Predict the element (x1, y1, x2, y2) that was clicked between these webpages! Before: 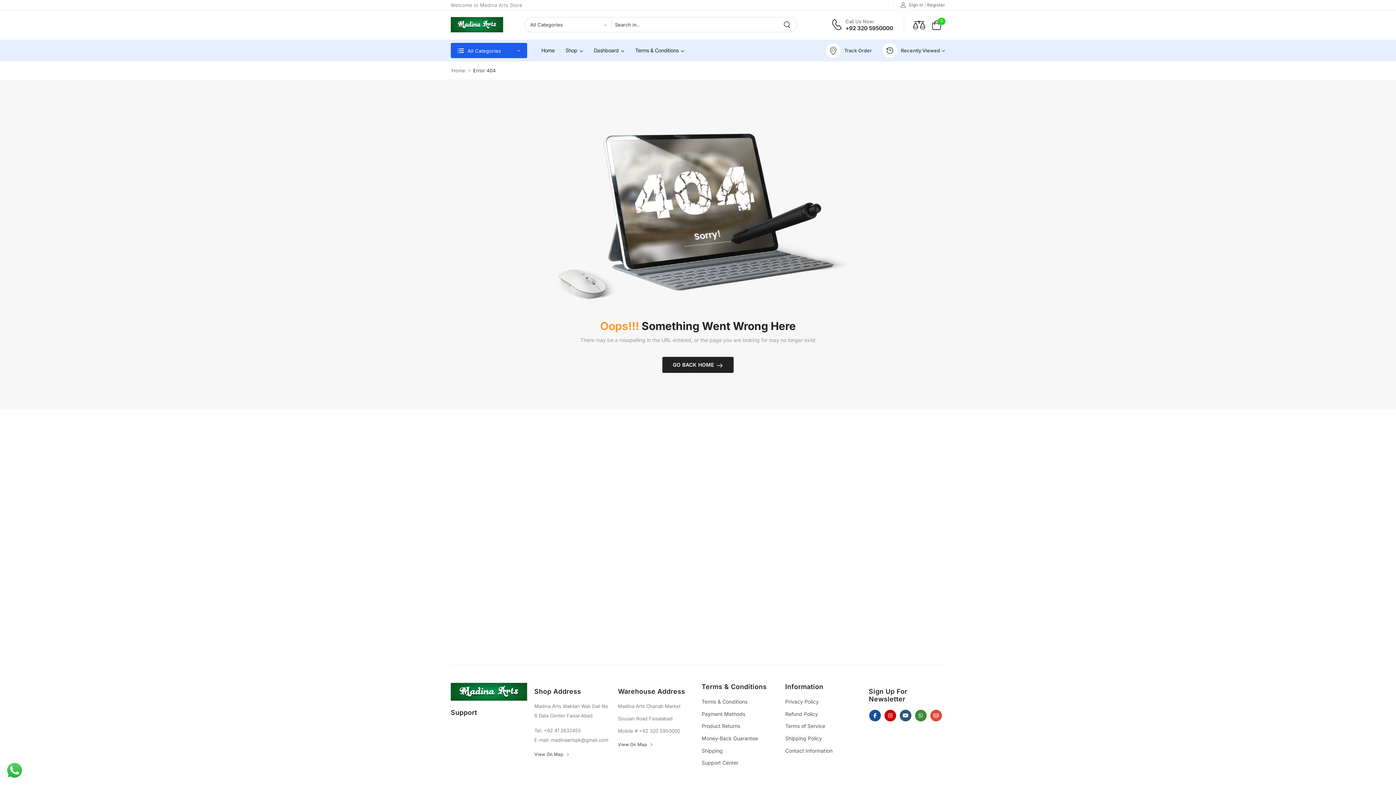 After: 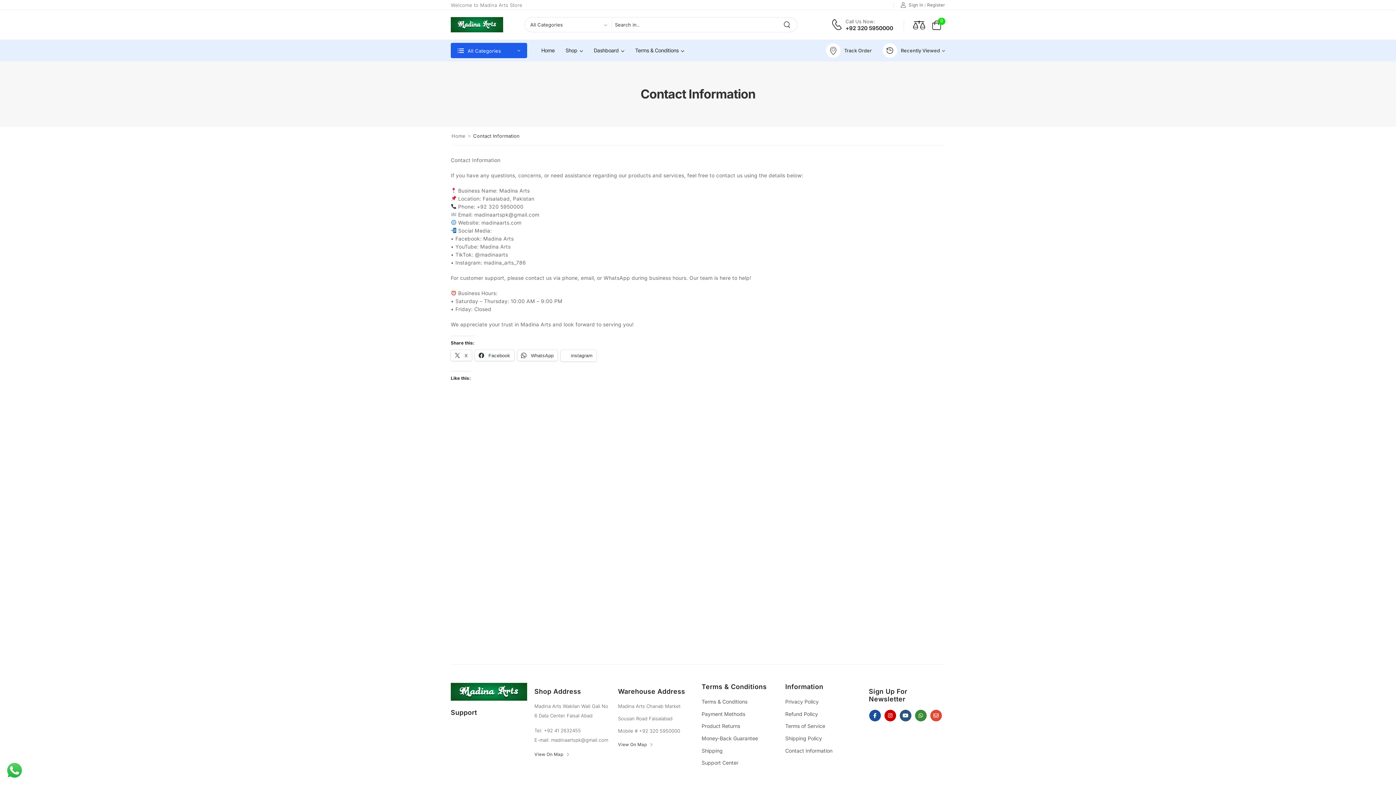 Action: bbox: (785, 744, 861, 757) label: Contact Information